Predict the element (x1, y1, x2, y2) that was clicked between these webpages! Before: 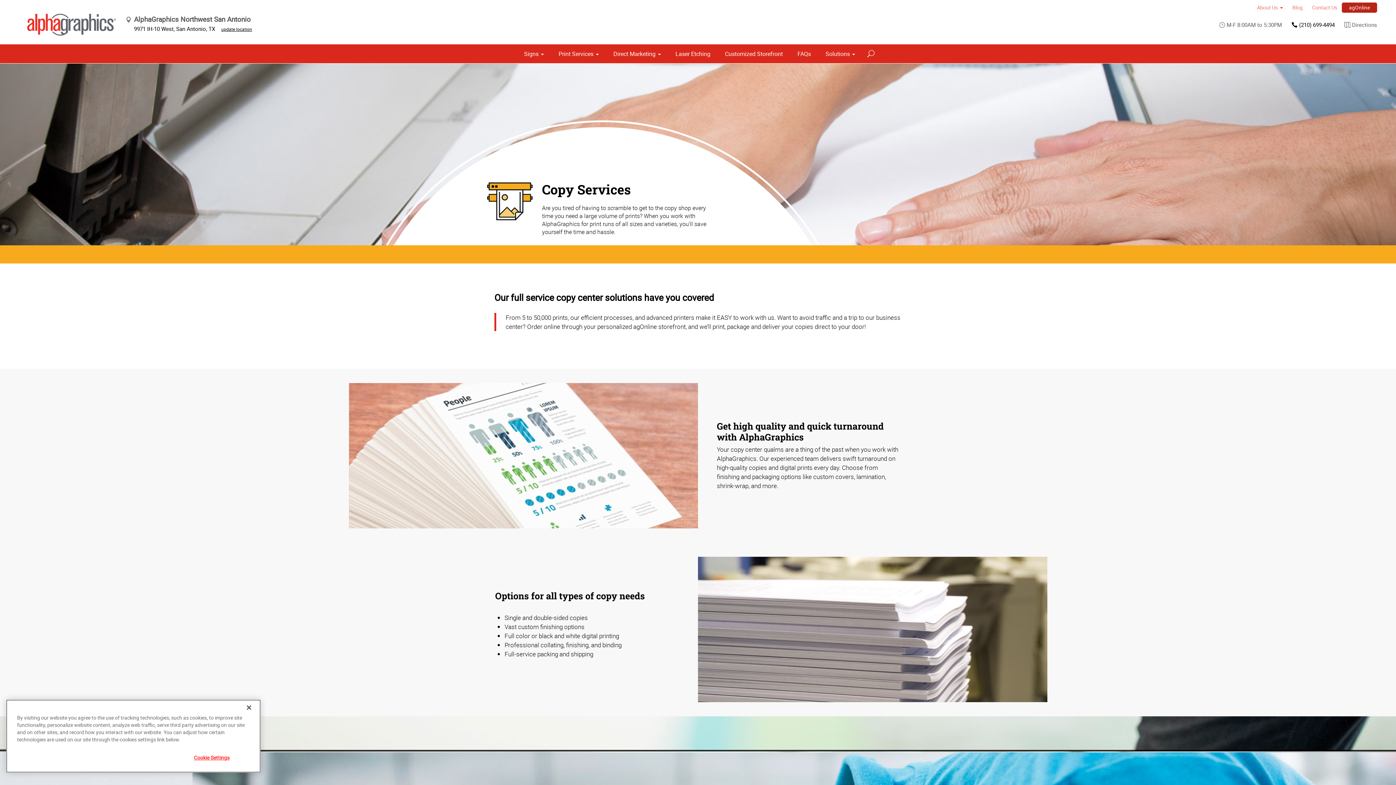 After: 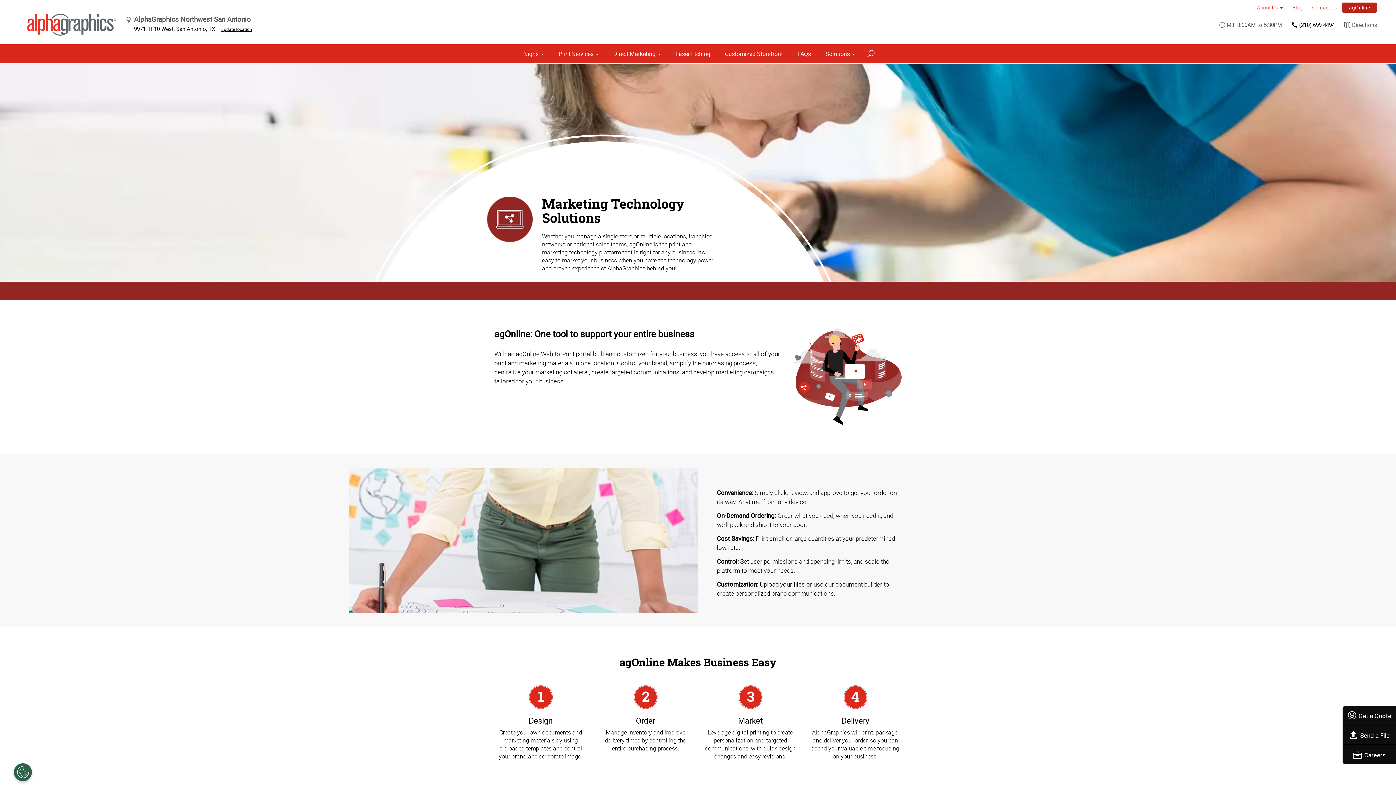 Action: bbox: (720, 44, 787, 63) label: Customized Storefront